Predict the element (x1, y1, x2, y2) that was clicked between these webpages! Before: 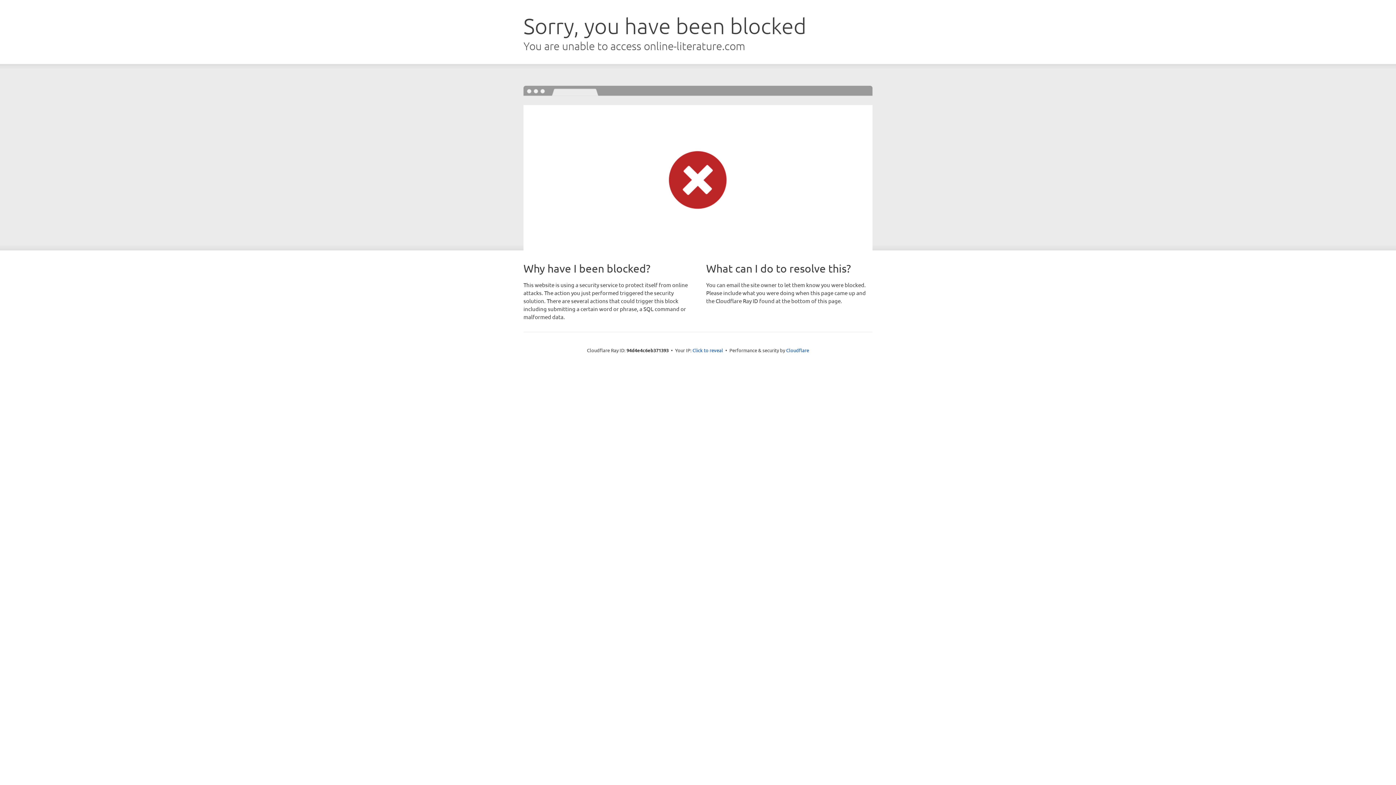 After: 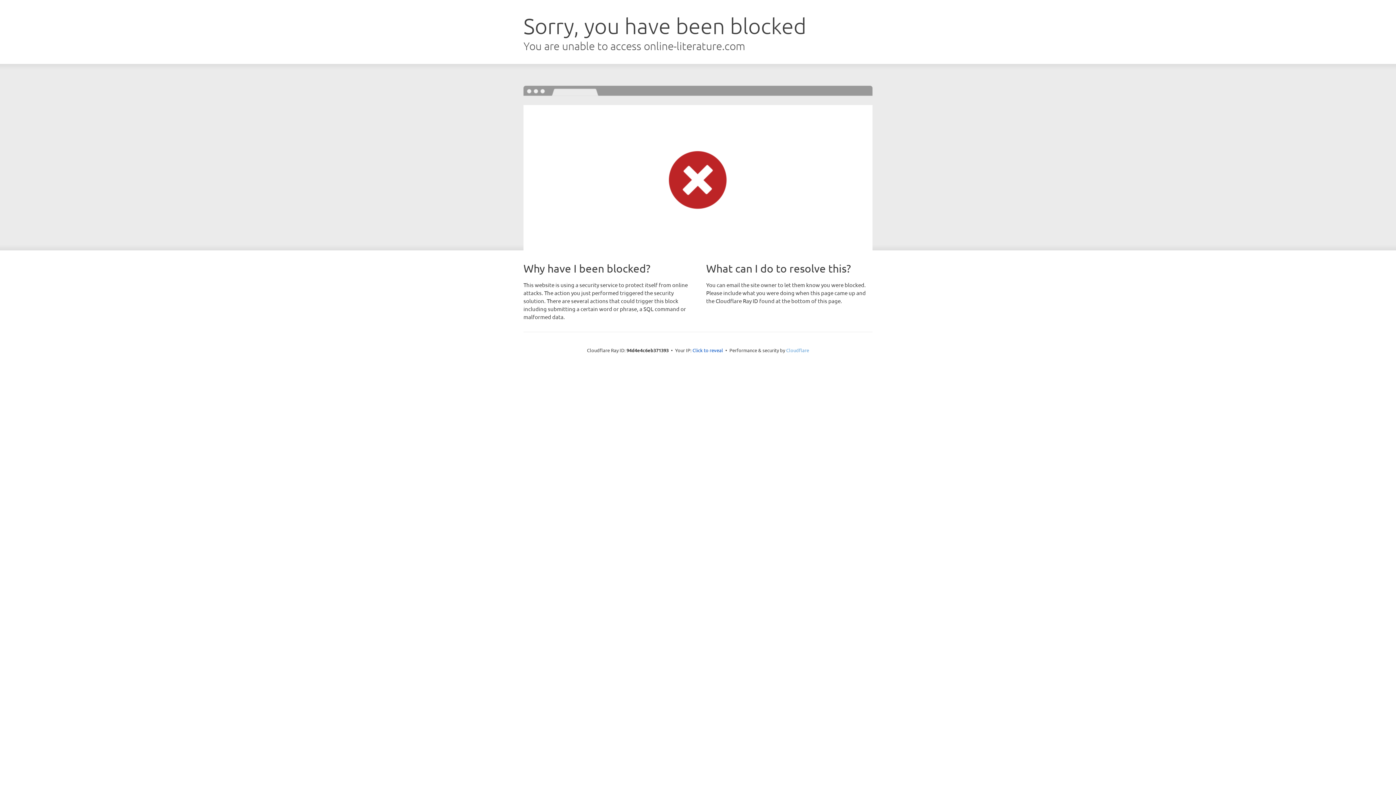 Action: label: Cloudflare bbox: (786, 347, 809, 353)